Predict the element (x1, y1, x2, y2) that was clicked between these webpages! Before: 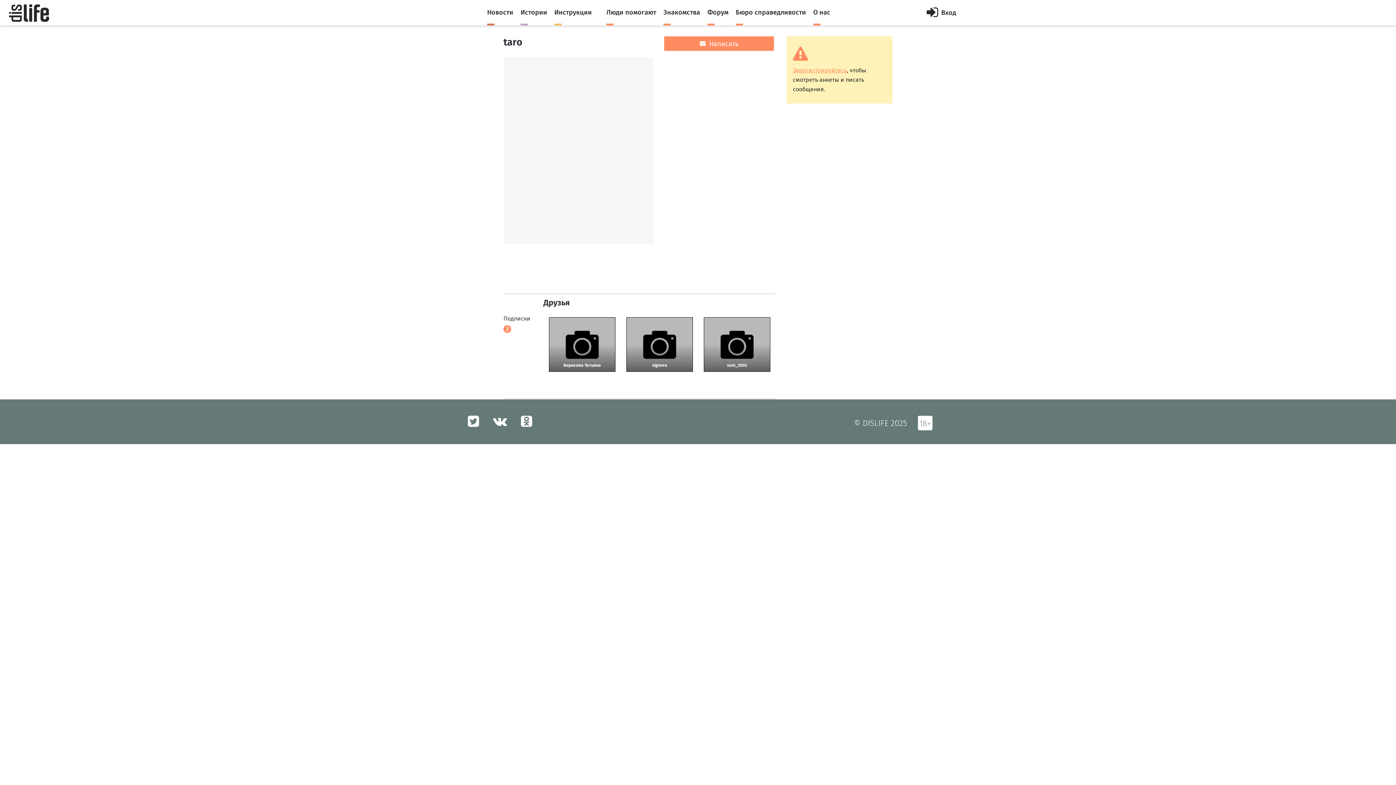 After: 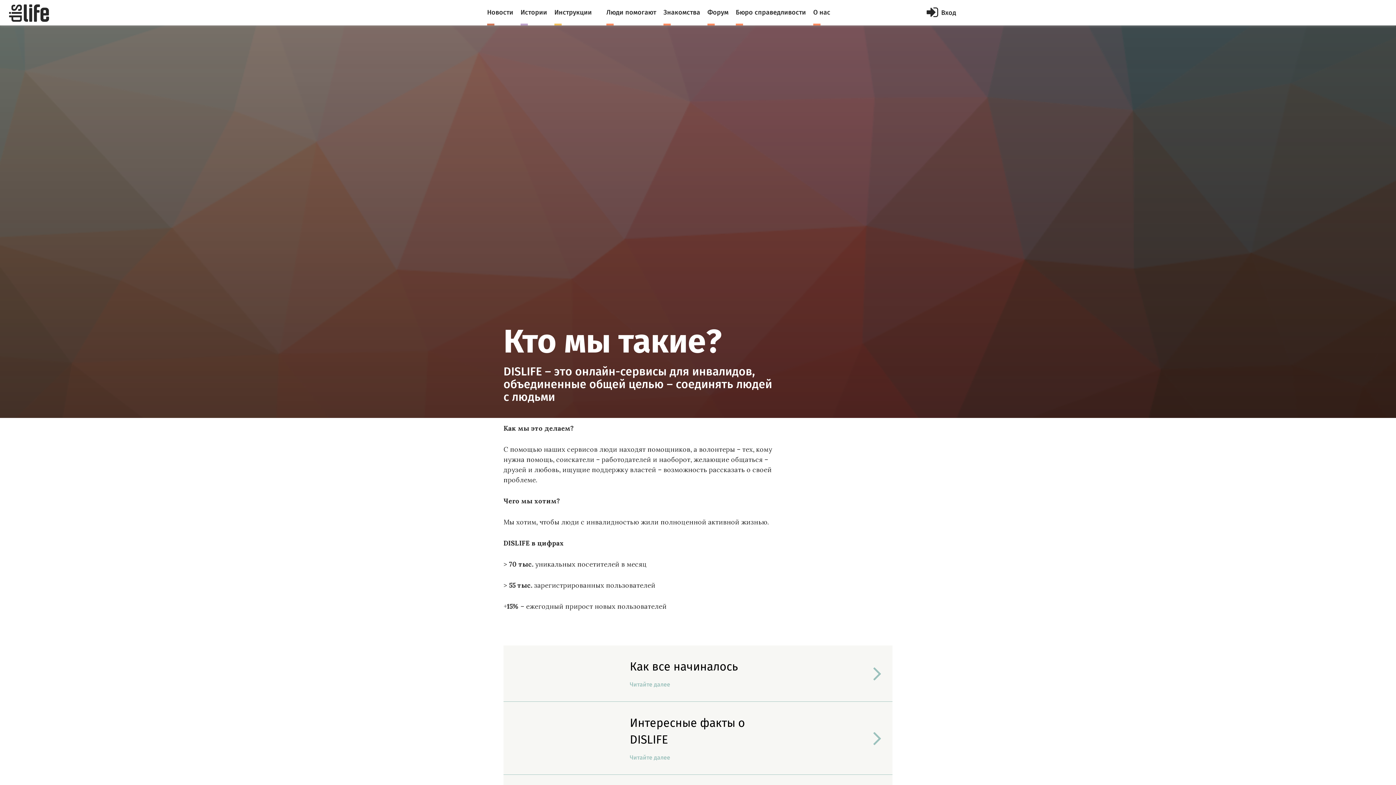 Action: bbox: (813, 0, 830, 25) label: О нас